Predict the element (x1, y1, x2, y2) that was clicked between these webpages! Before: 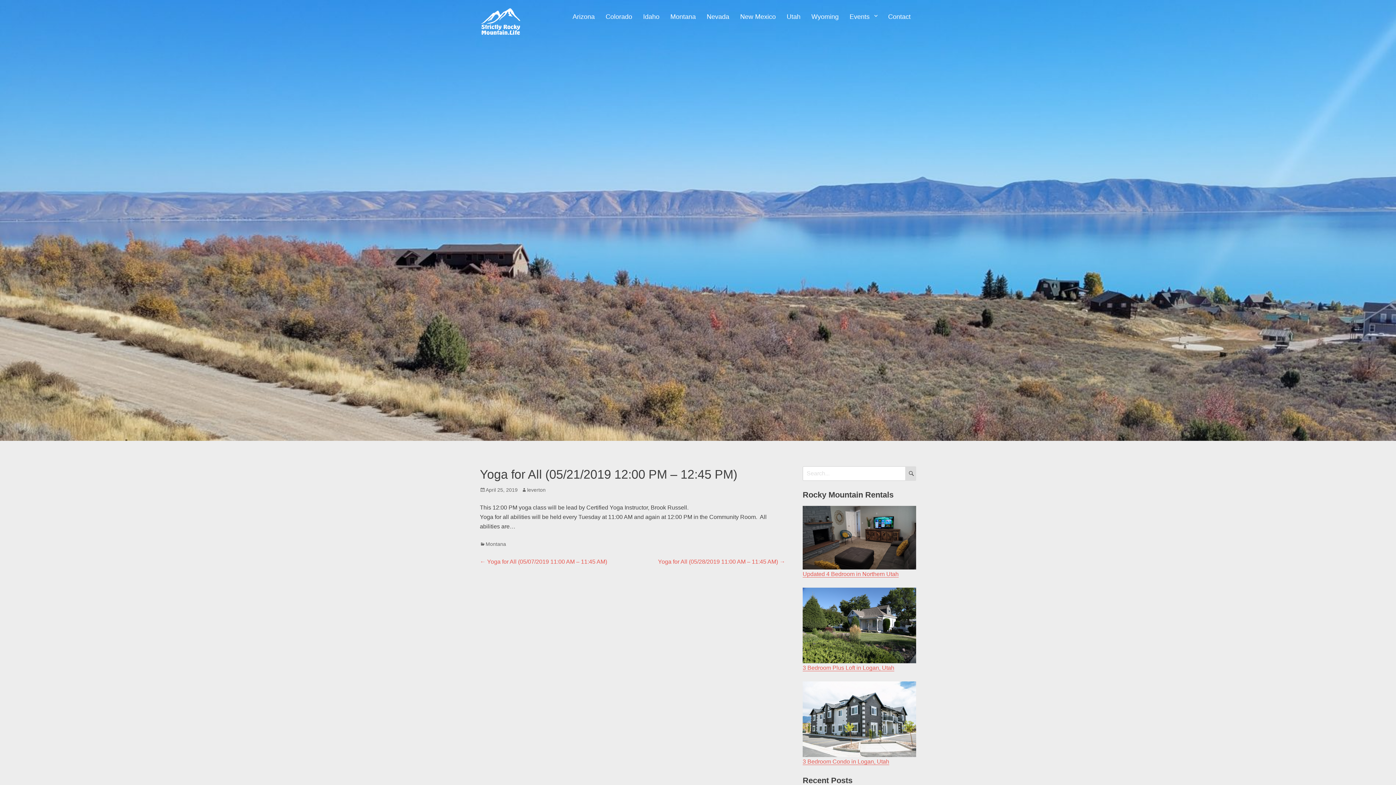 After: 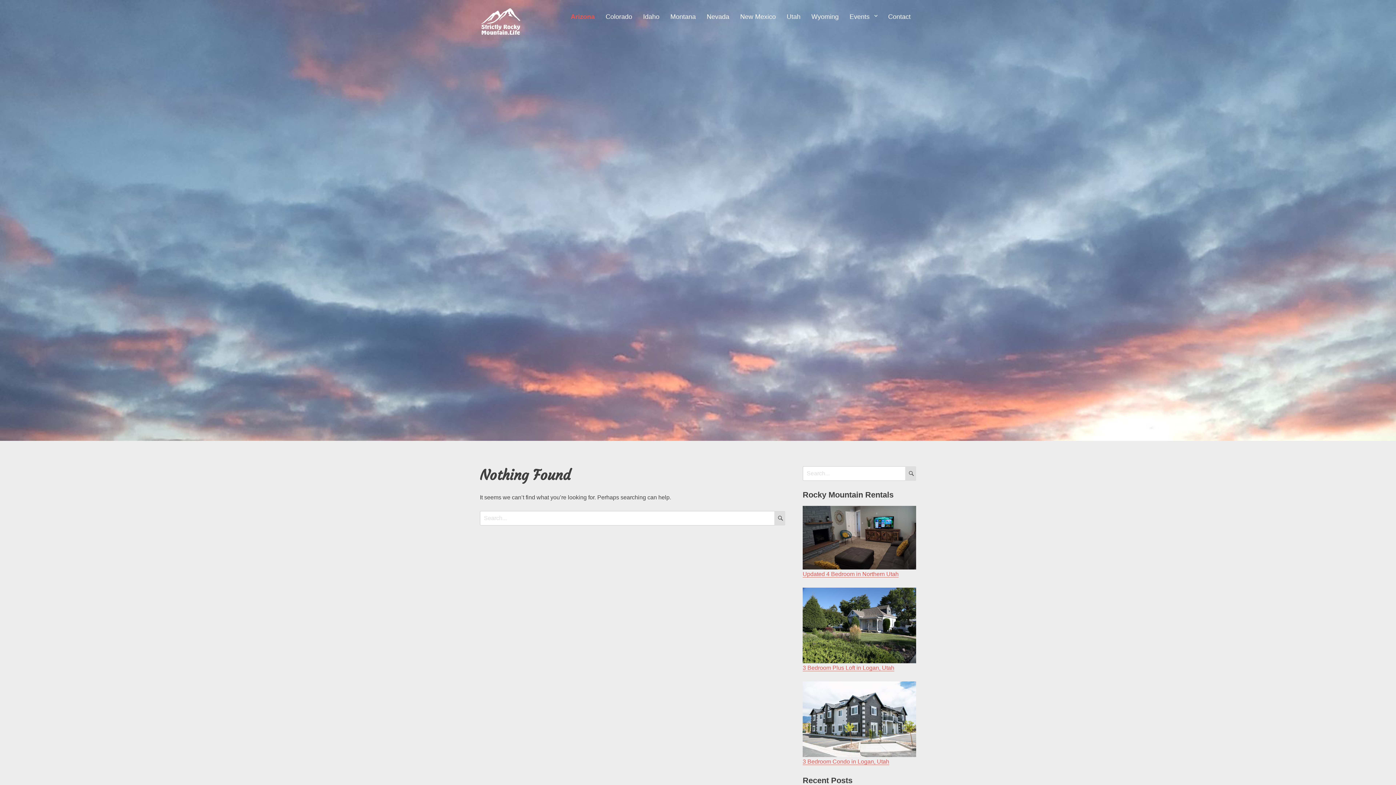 Action: bbox: (567, 3, 600, 30) label: Arizona